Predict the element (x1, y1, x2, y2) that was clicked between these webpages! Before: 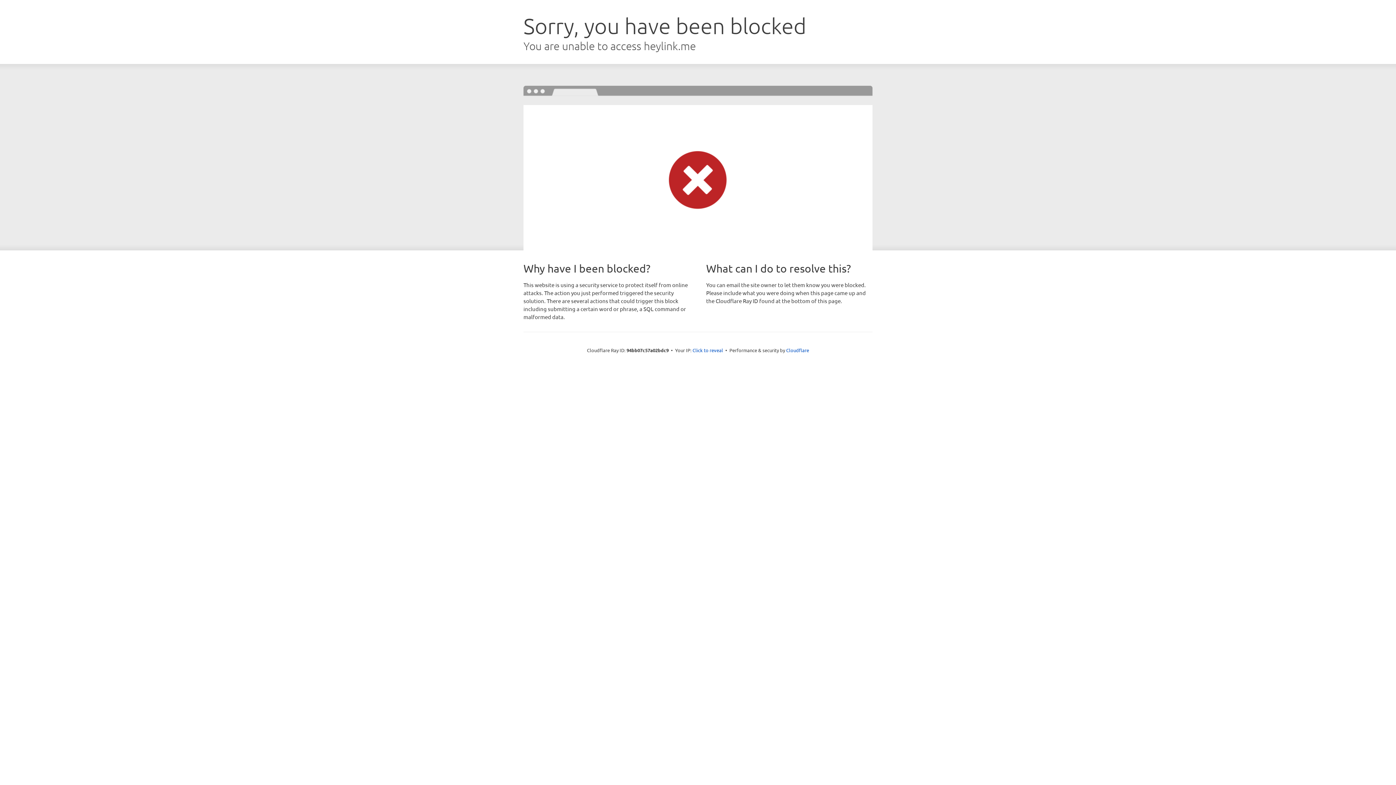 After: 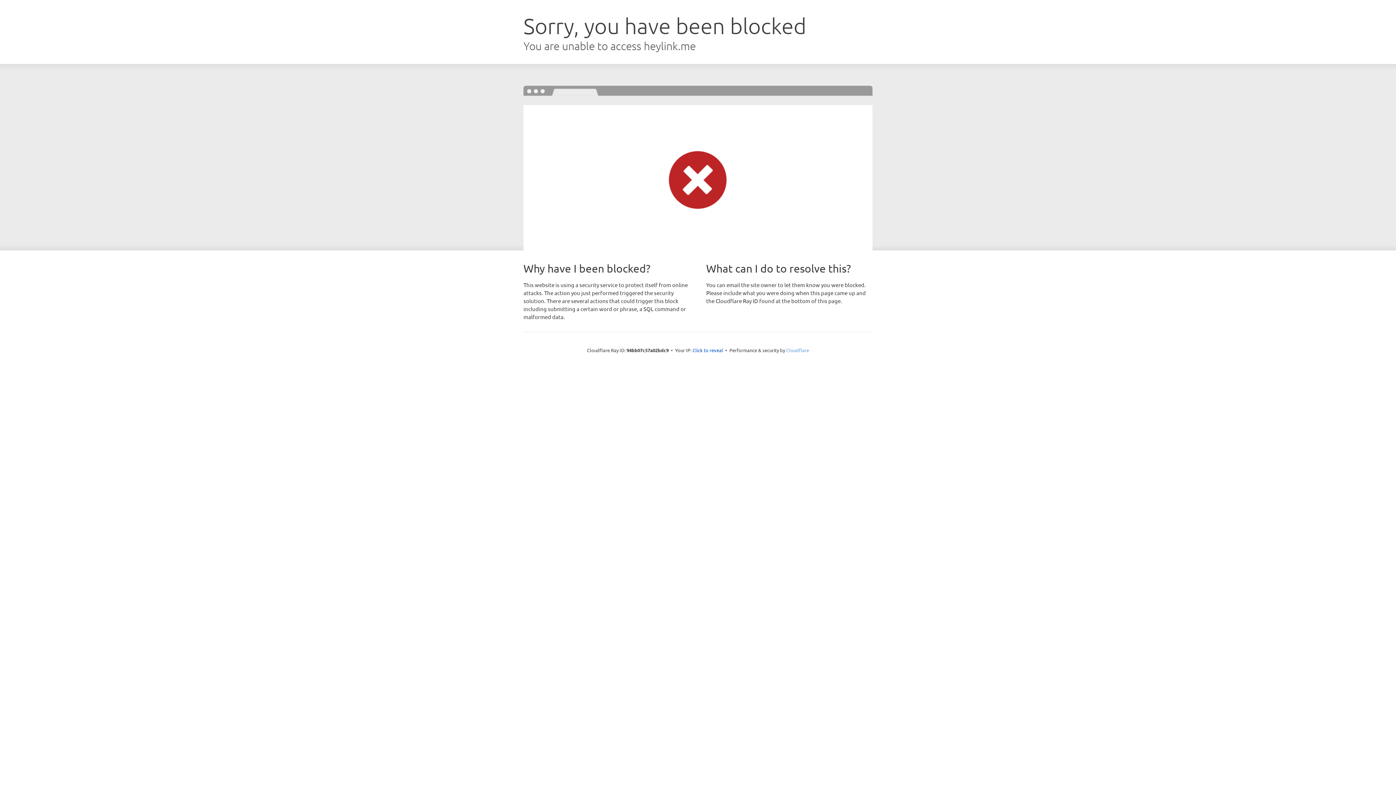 Action: bbox: (786, 347, 809, 353) label: Cloudflare